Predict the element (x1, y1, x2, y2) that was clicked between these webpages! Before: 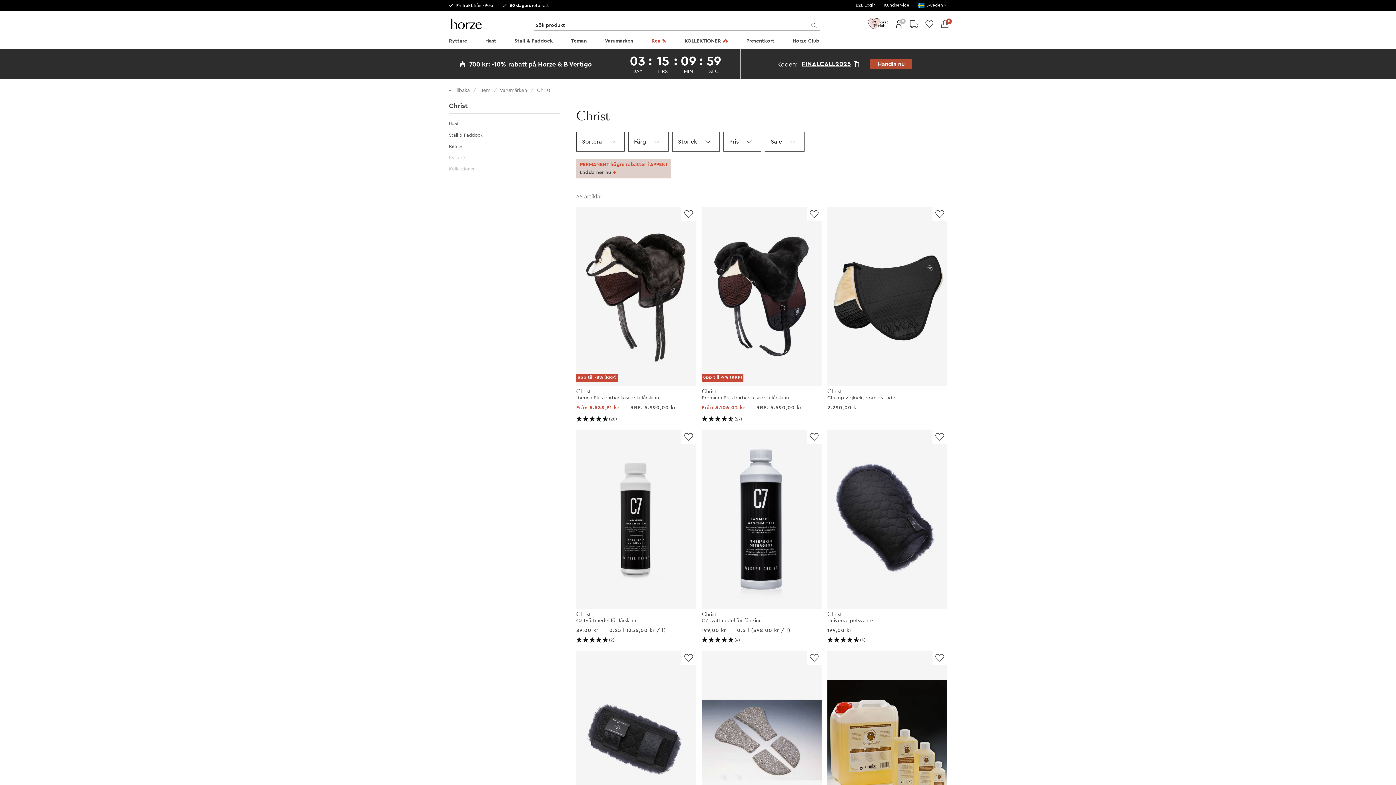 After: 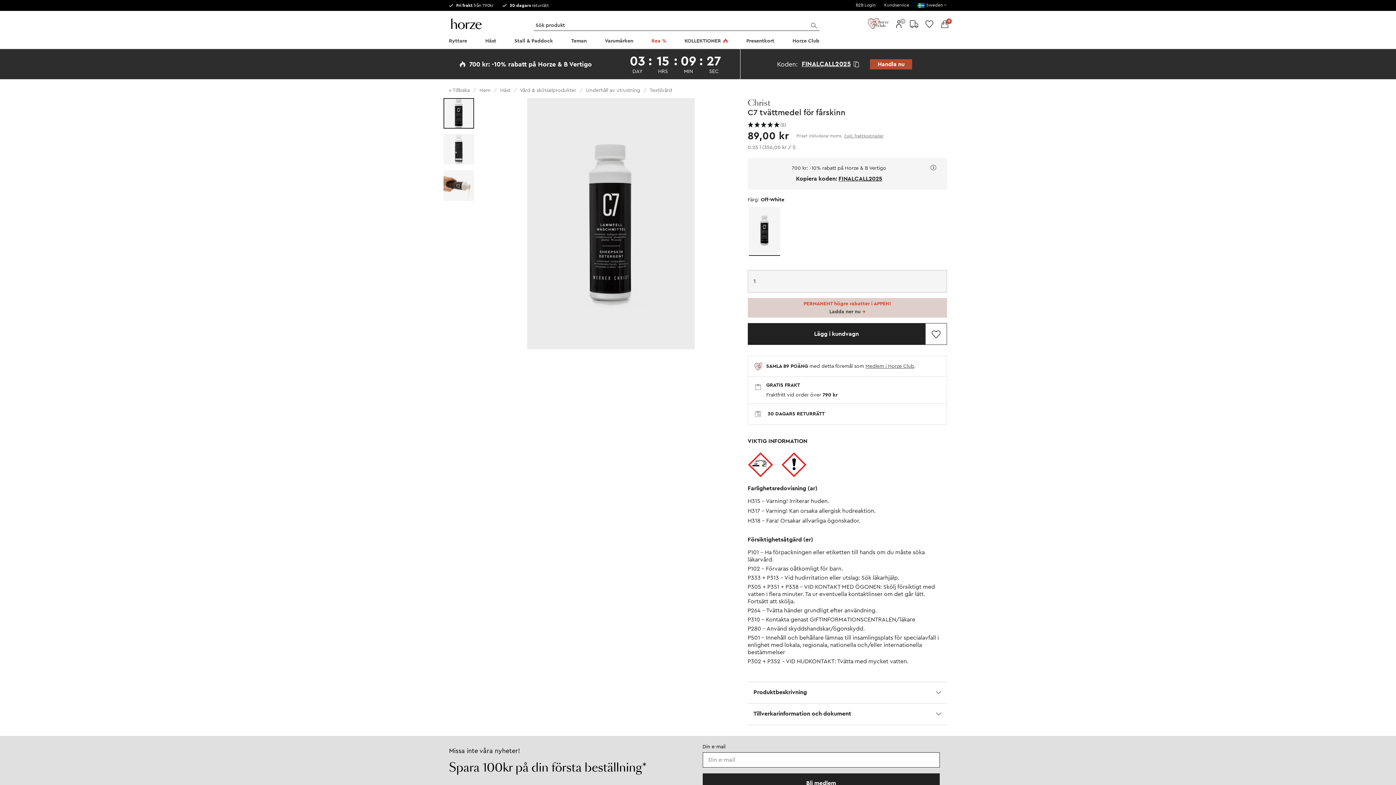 Action: bbox: (573, 426, 699, 648) label: Christ

C7 tvättmedel för fårskinn

89,00 kr
0.25 l (356,00 kr / l)
(2)